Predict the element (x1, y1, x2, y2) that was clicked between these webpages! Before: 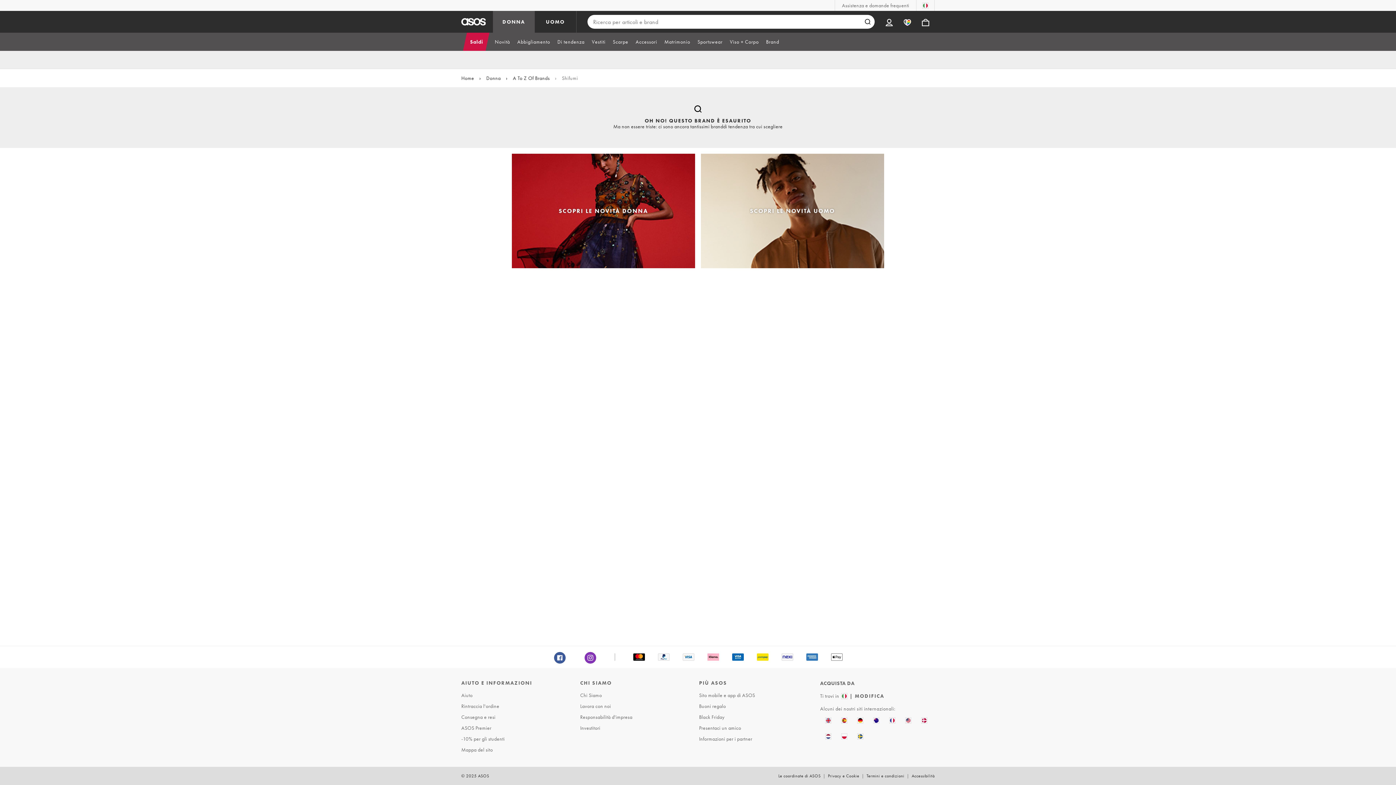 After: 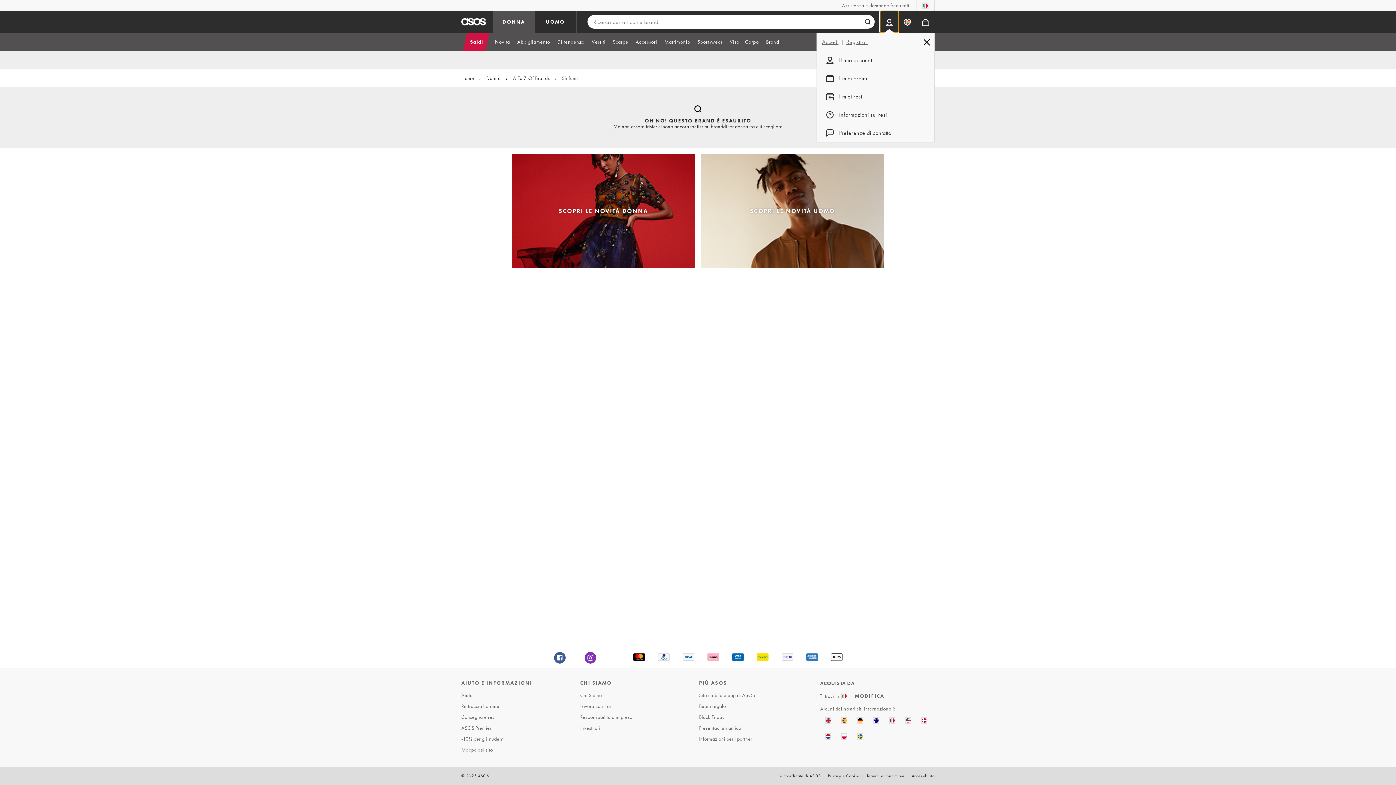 Action: bbox: (880, 10, 898, 32) label: Il mio account